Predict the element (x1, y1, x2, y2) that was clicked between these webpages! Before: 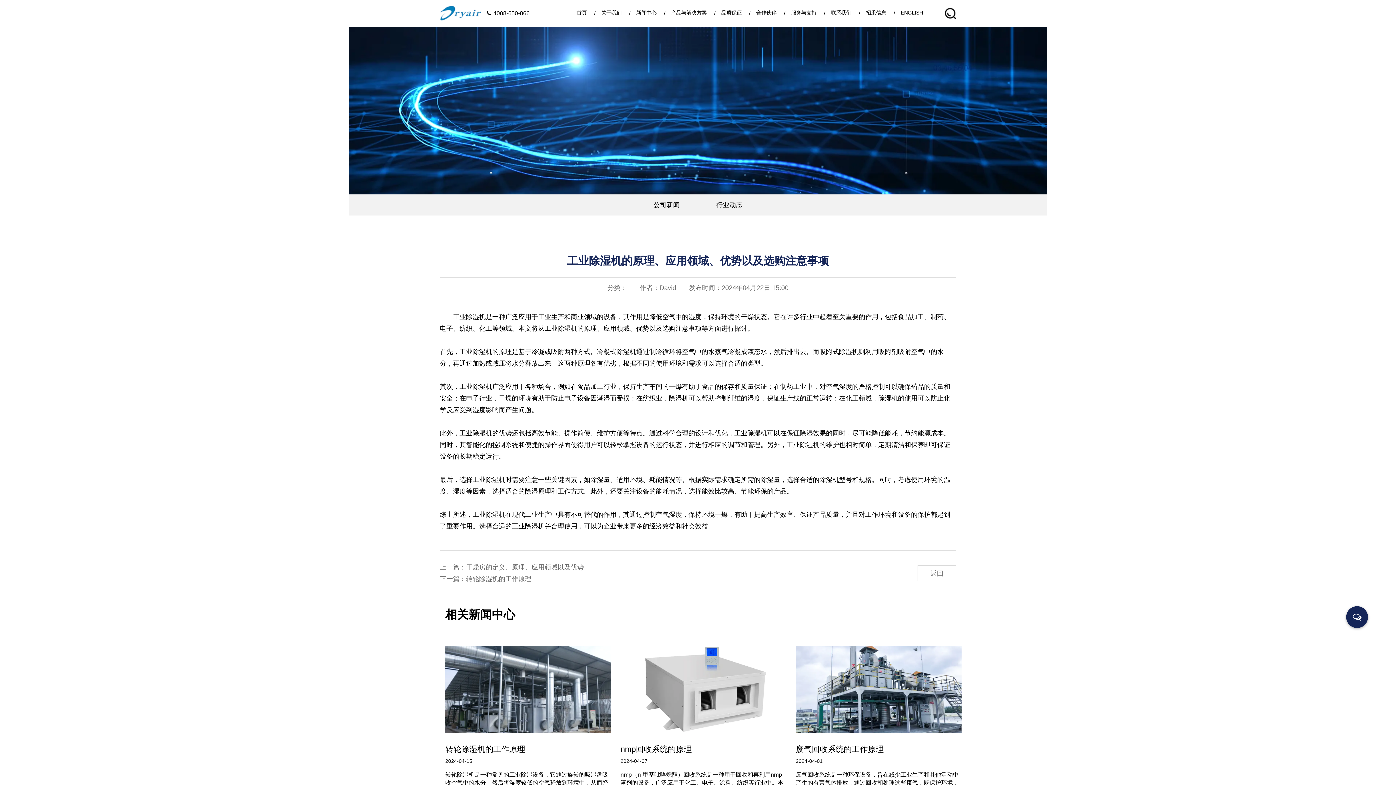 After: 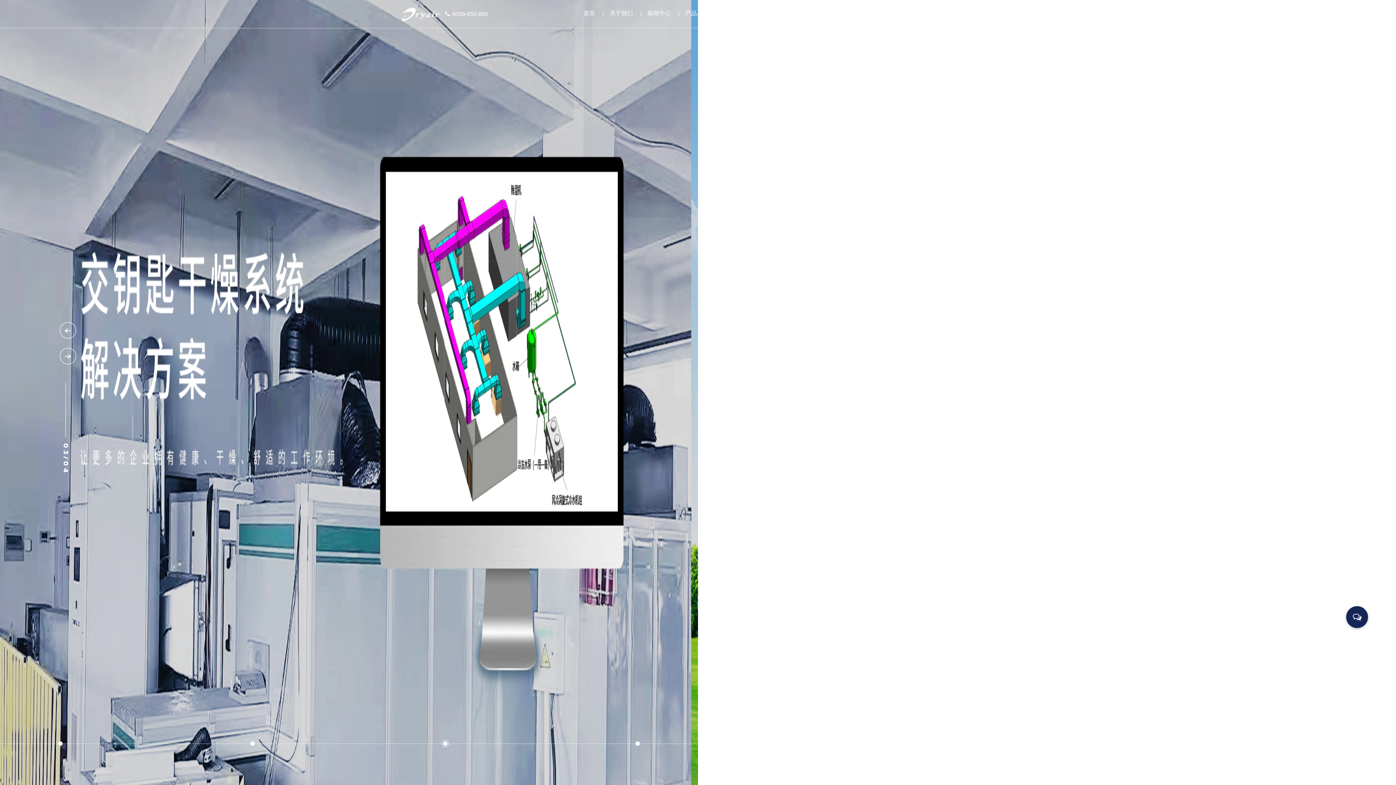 Action: bbox: (440, 2, 481, 24)